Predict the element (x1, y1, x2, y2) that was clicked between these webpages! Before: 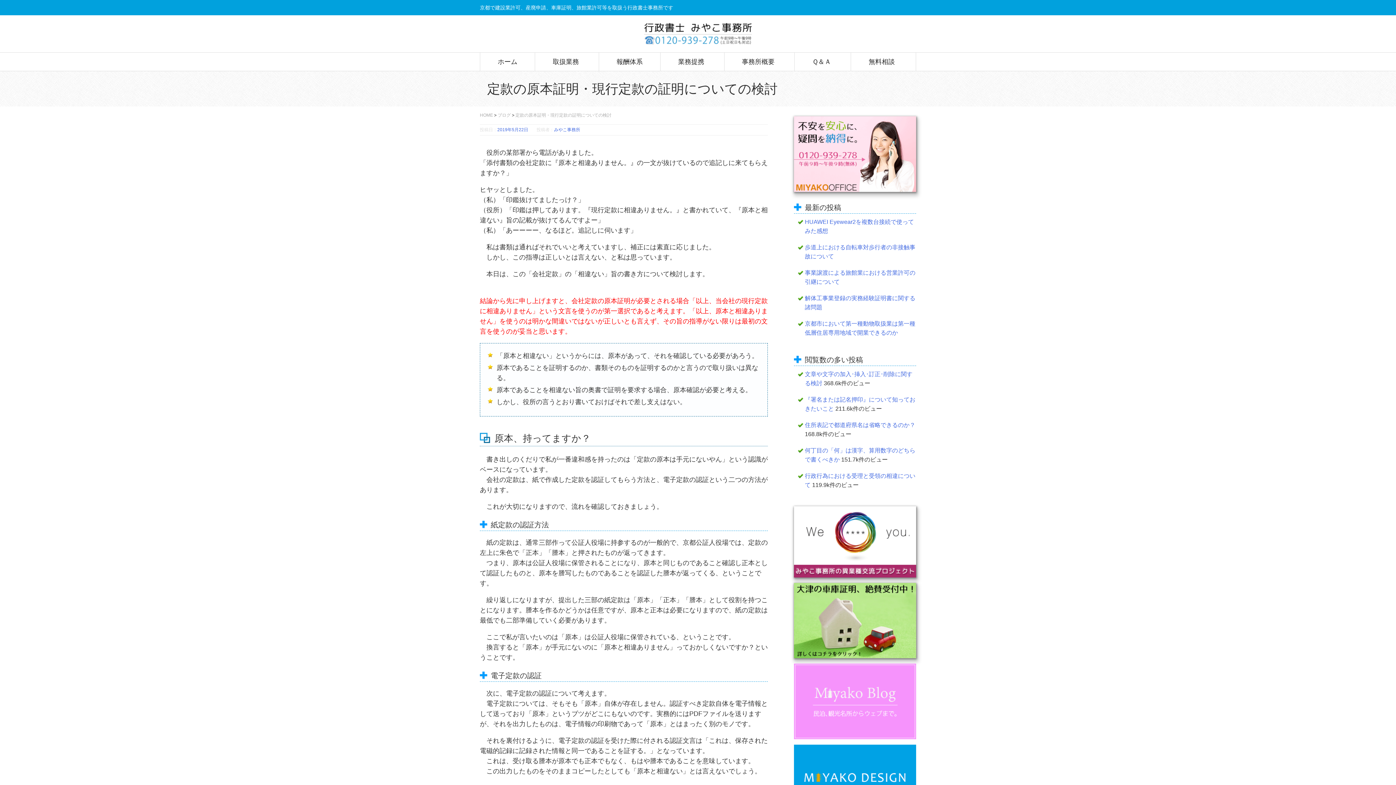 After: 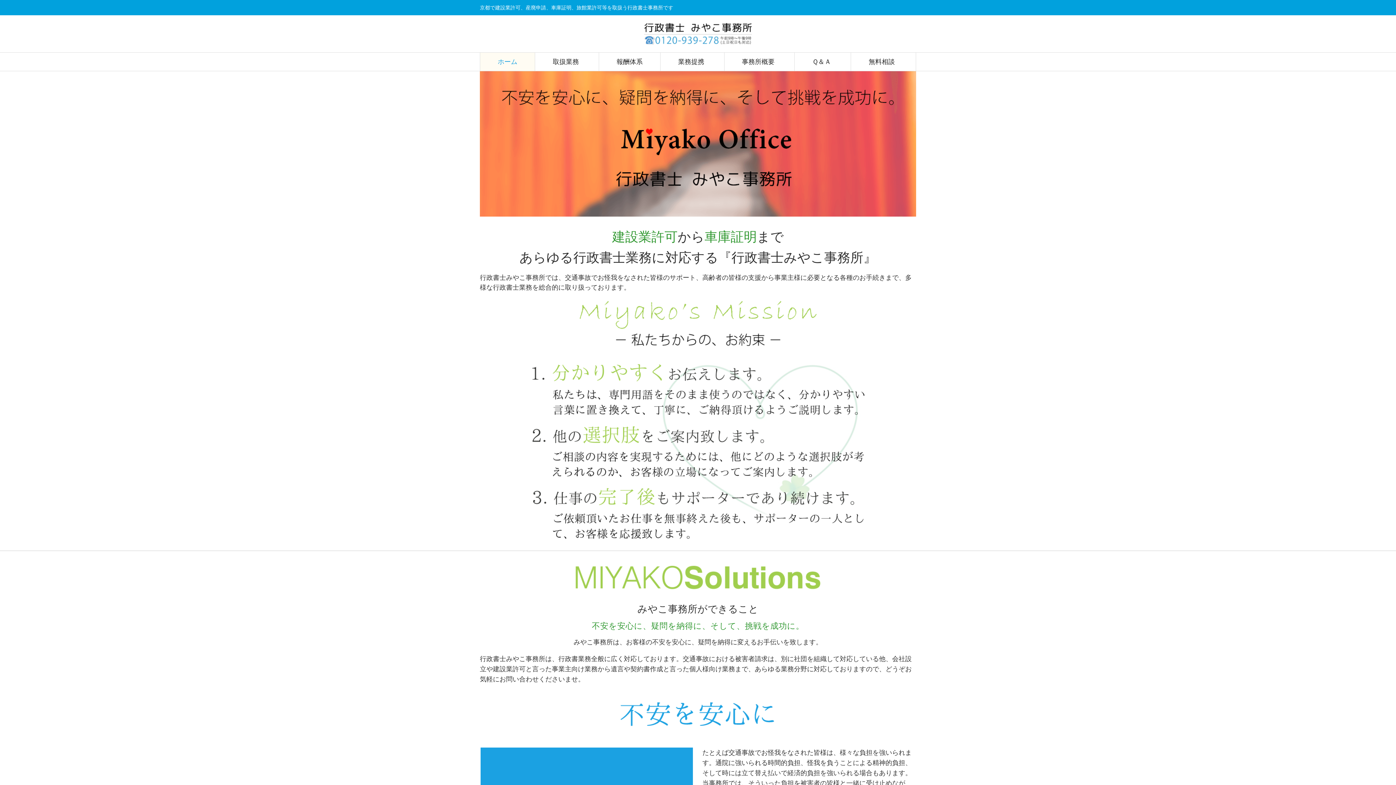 Action: bbox: (480, 52, 535, 70) label: ホーム